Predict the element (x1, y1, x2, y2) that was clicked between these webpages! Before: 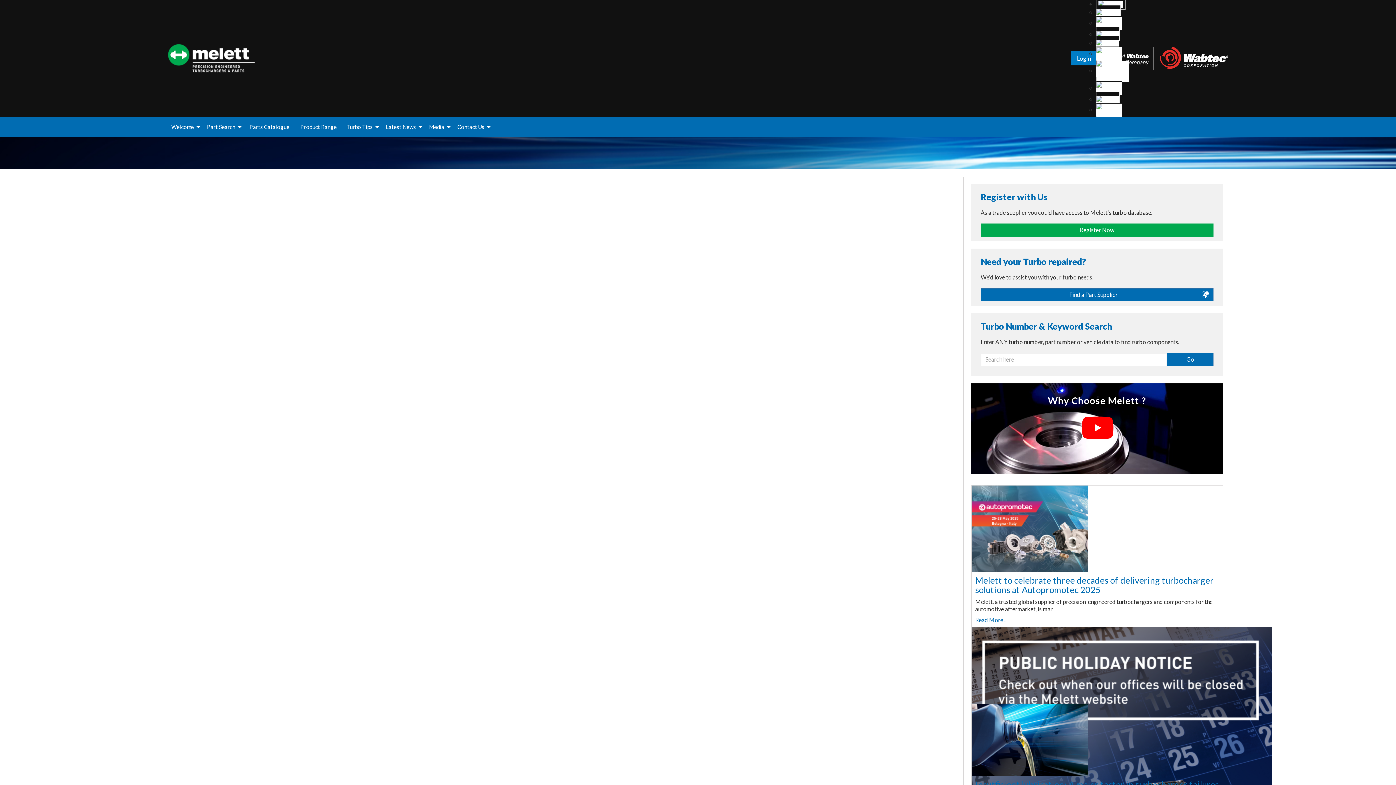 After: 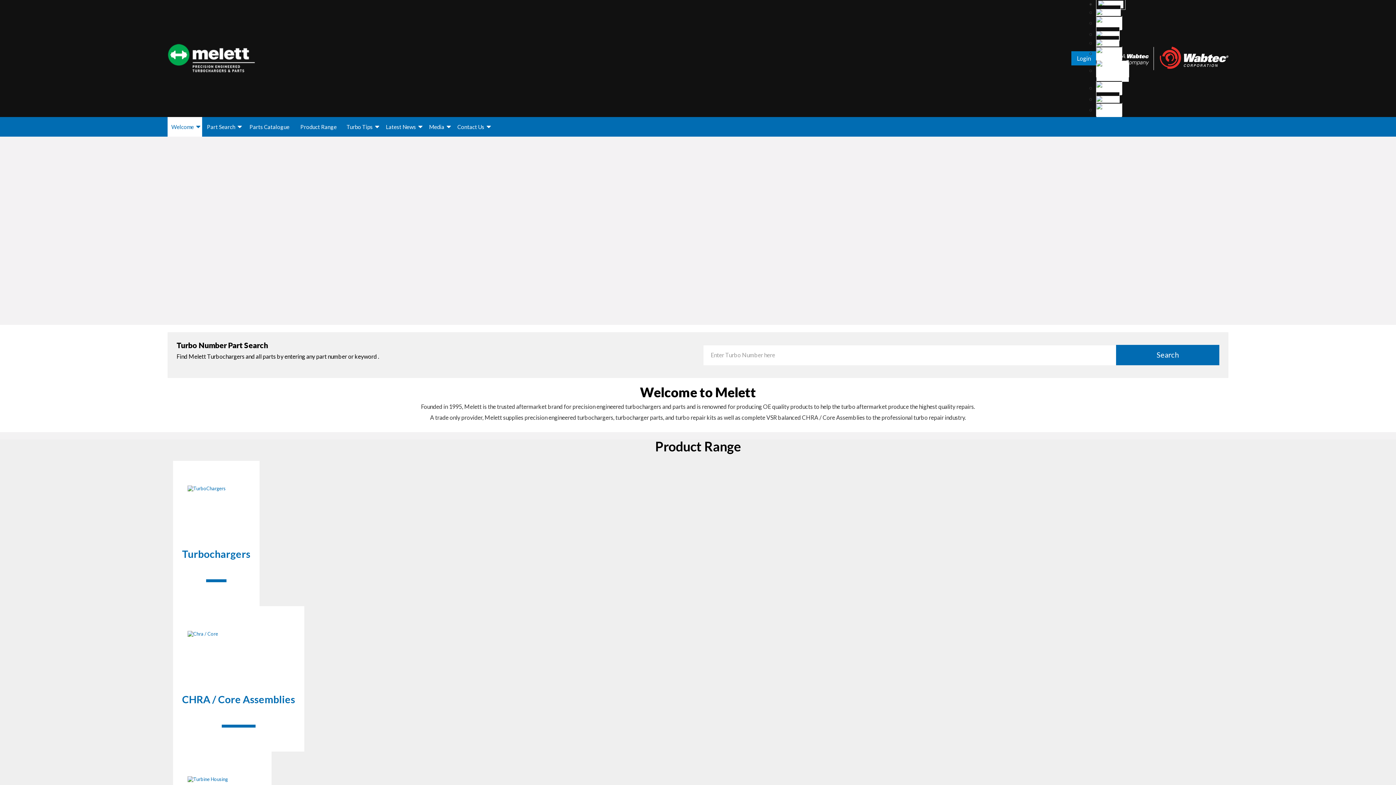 Action: bbox: (163, 55, 254, 61)